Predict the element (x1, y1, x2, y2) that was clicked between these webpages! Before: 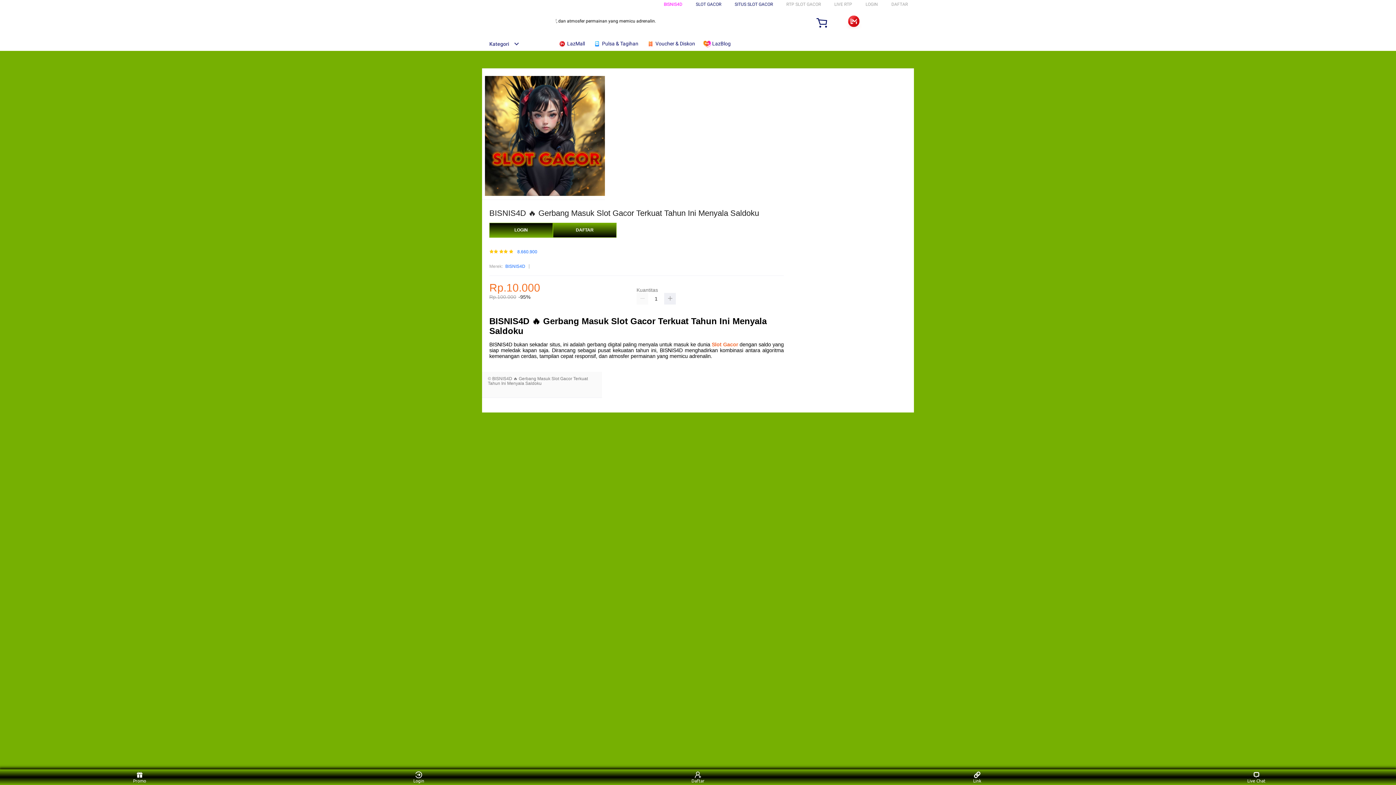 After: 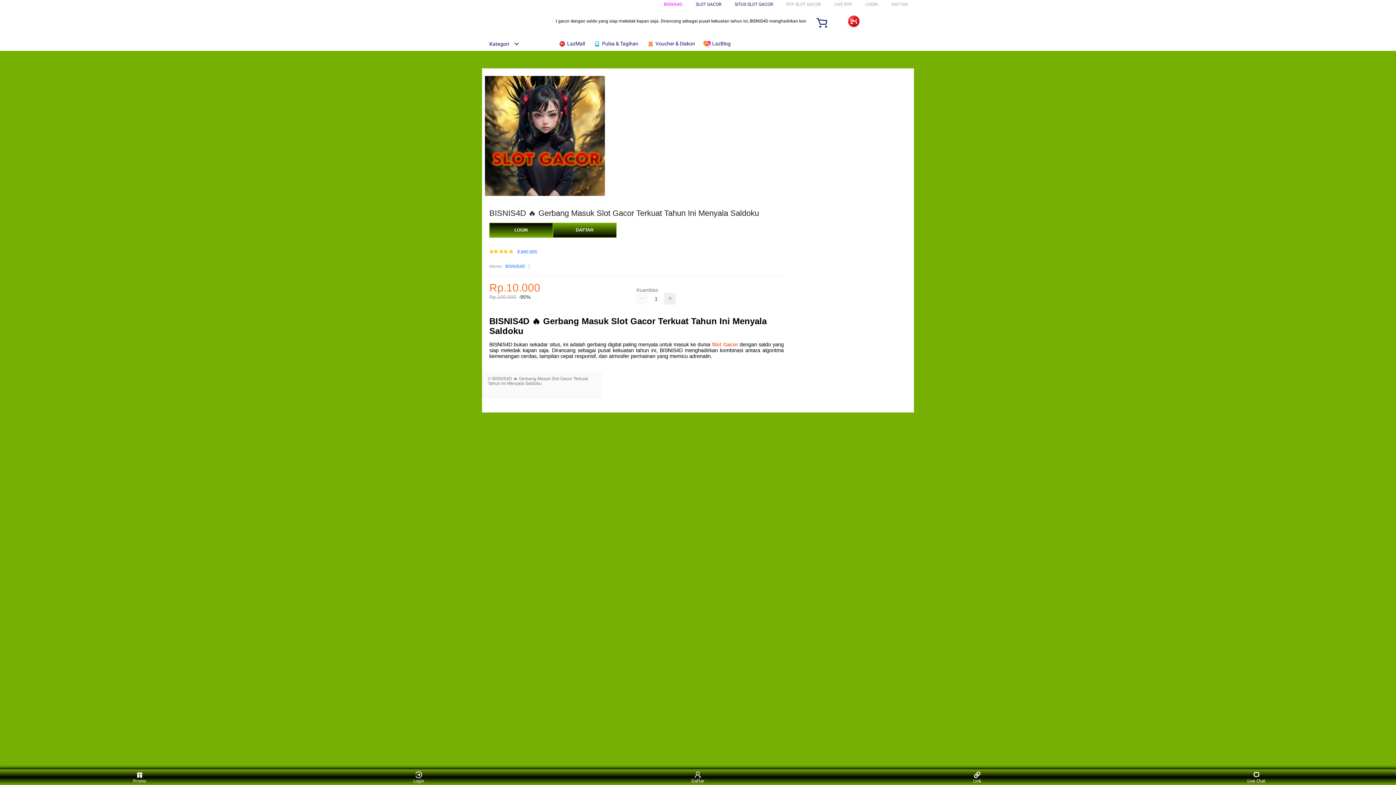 Action: bbox: (865, 1, 878, 6) label: LOGIN